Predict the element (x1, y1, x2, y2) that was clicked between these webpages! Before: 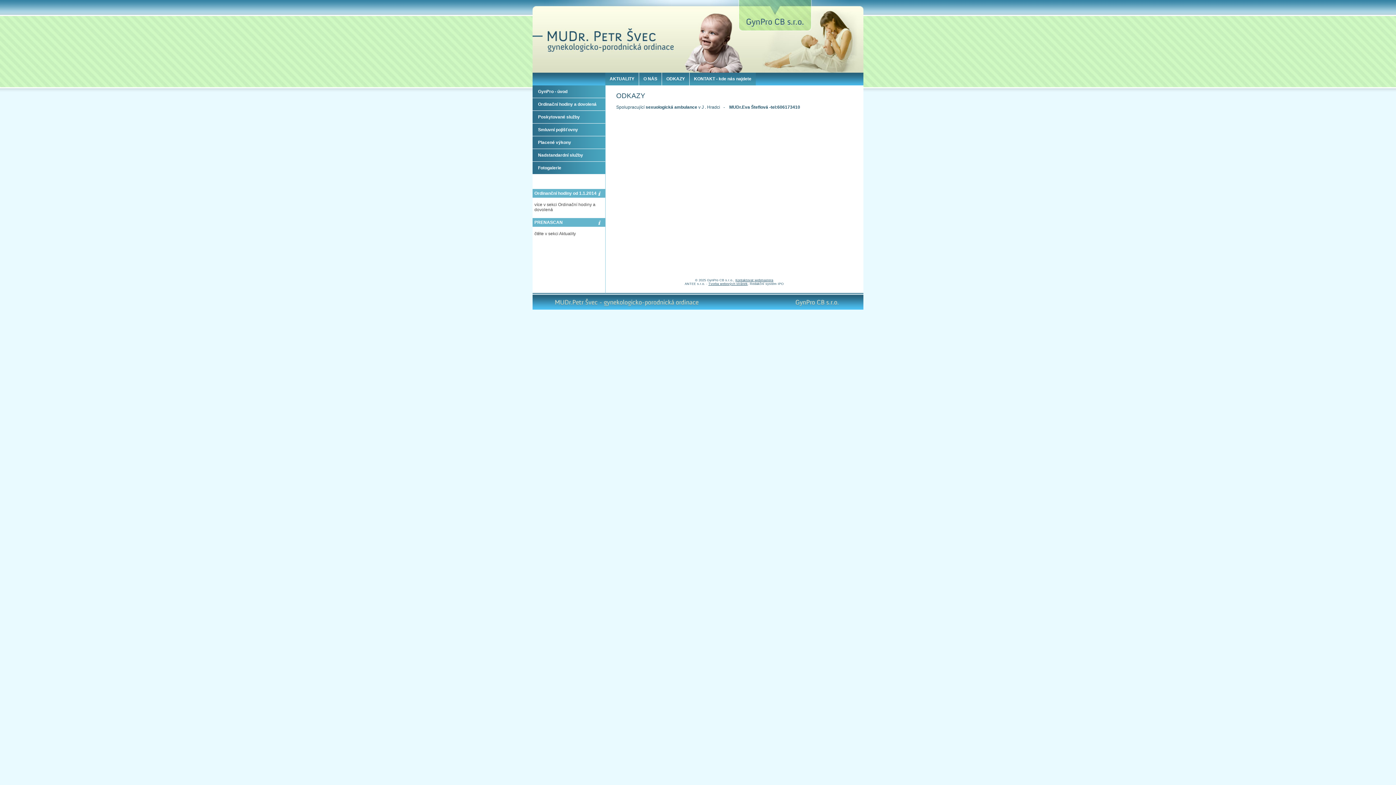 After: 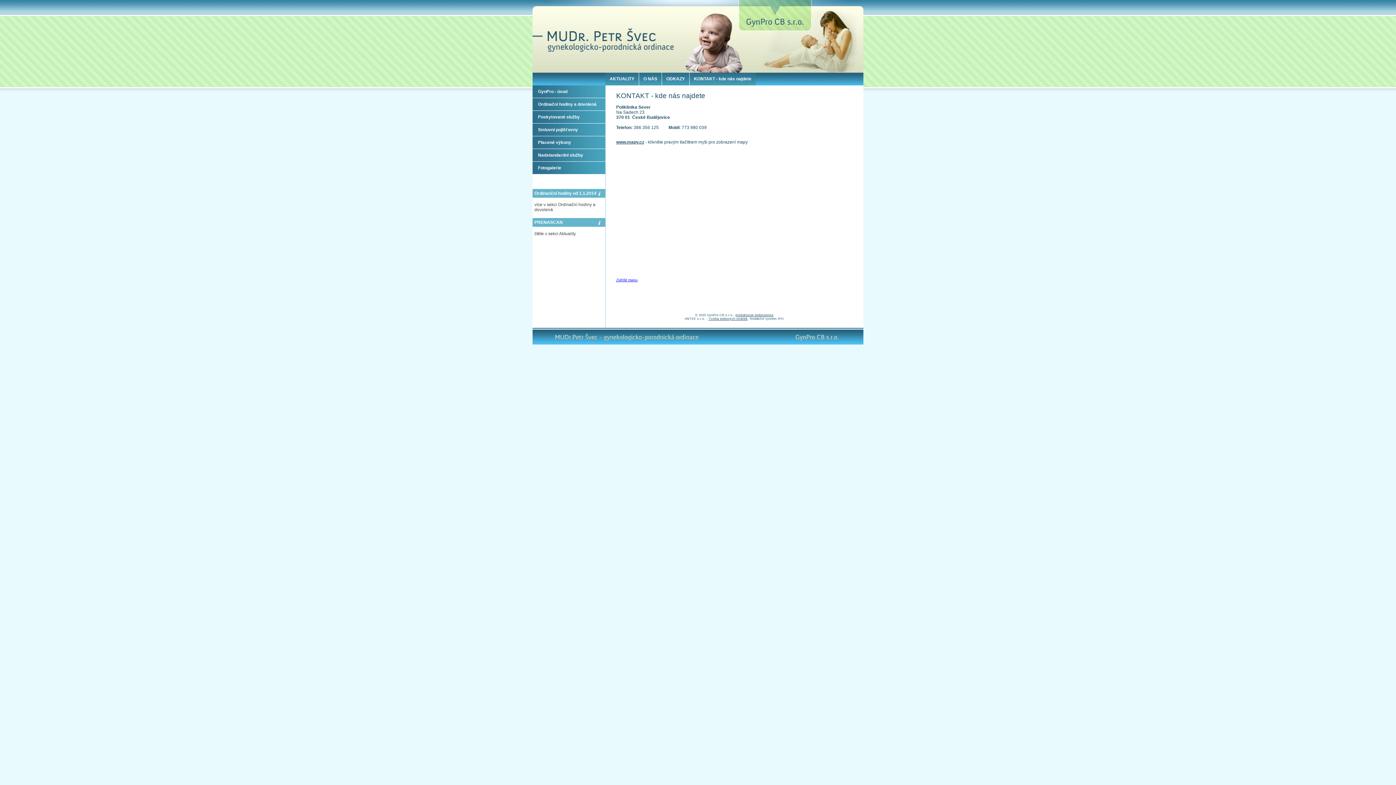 Action: bbox: (689, 72, 756, 85) label: KONTAKT - kde nás najdete